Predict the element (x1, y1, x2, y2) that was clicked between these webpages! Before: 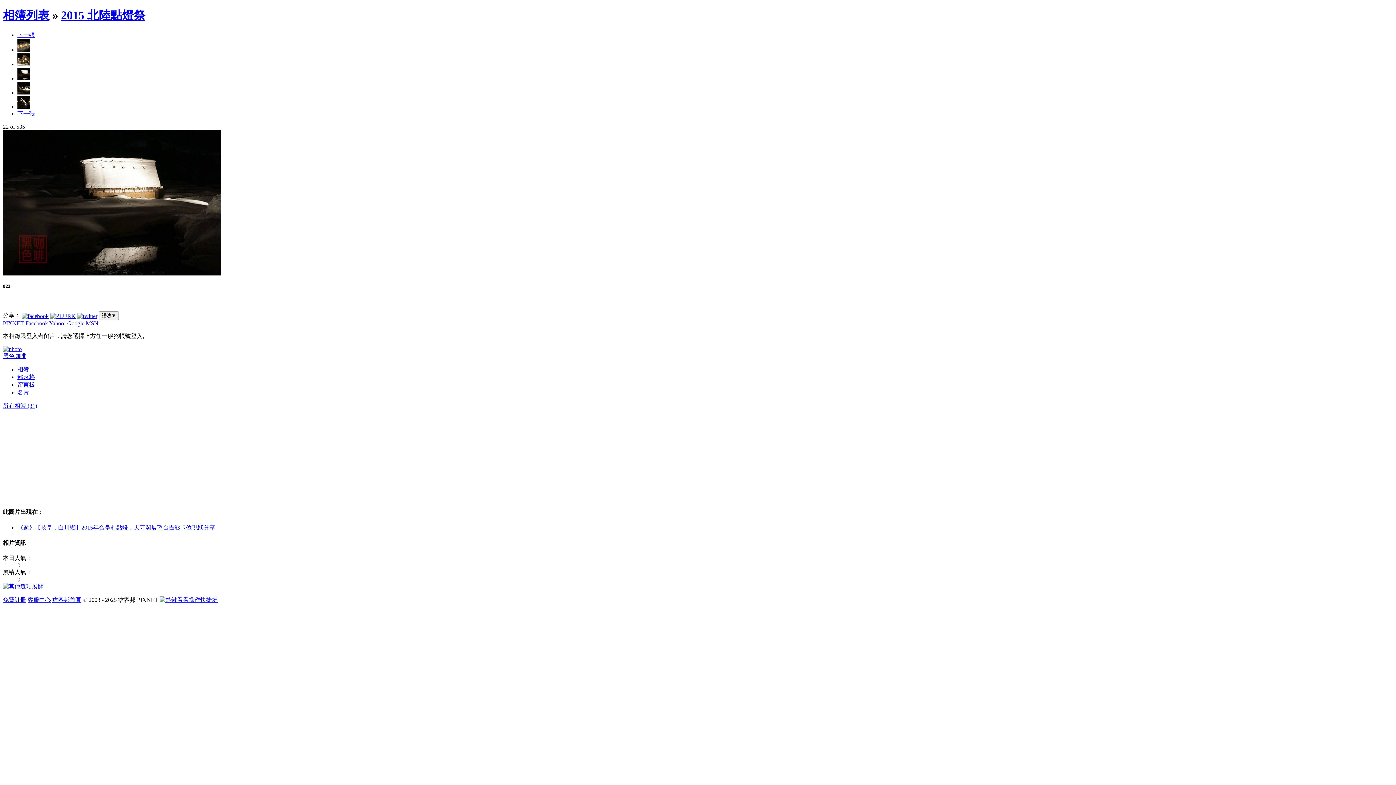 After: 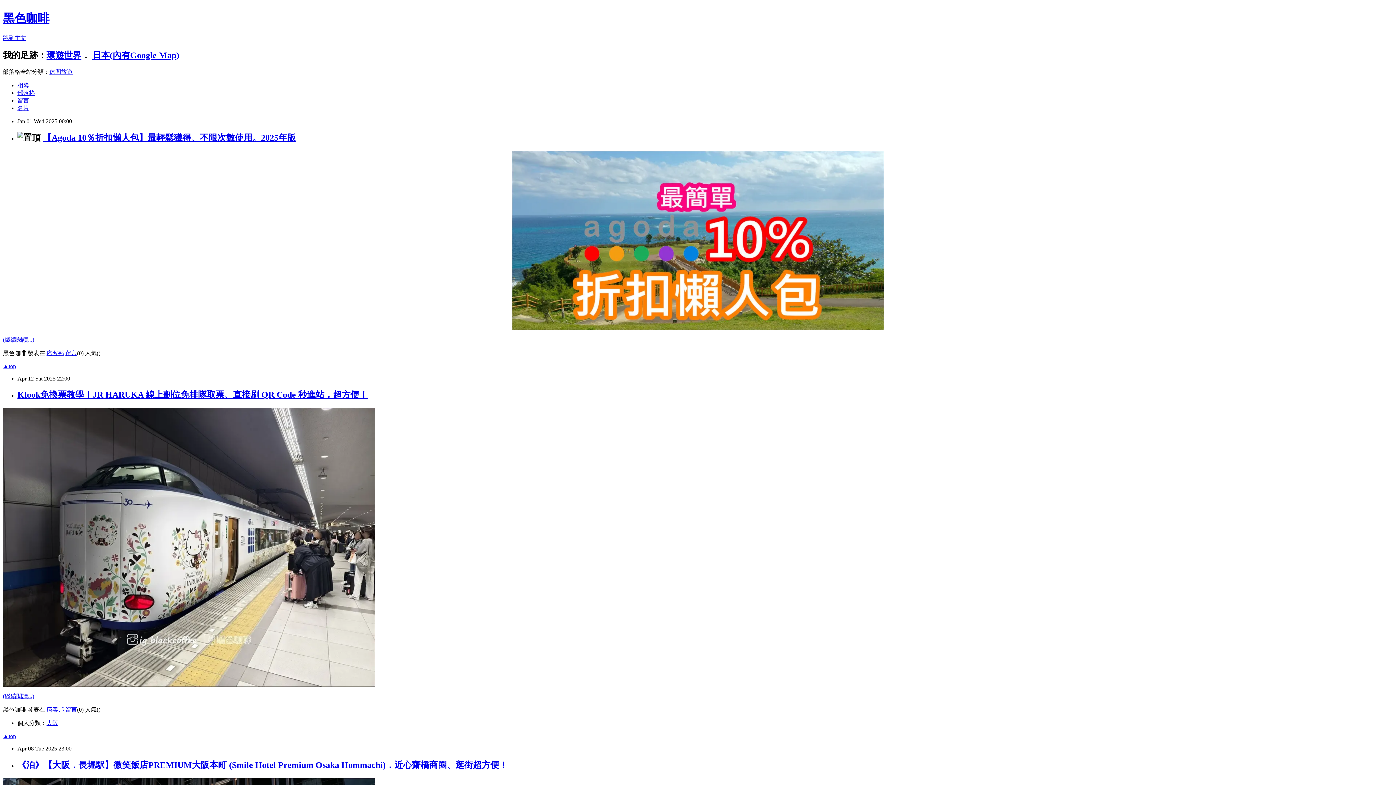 Action: bbox: (17, 374, 34, 380) label: 部落格